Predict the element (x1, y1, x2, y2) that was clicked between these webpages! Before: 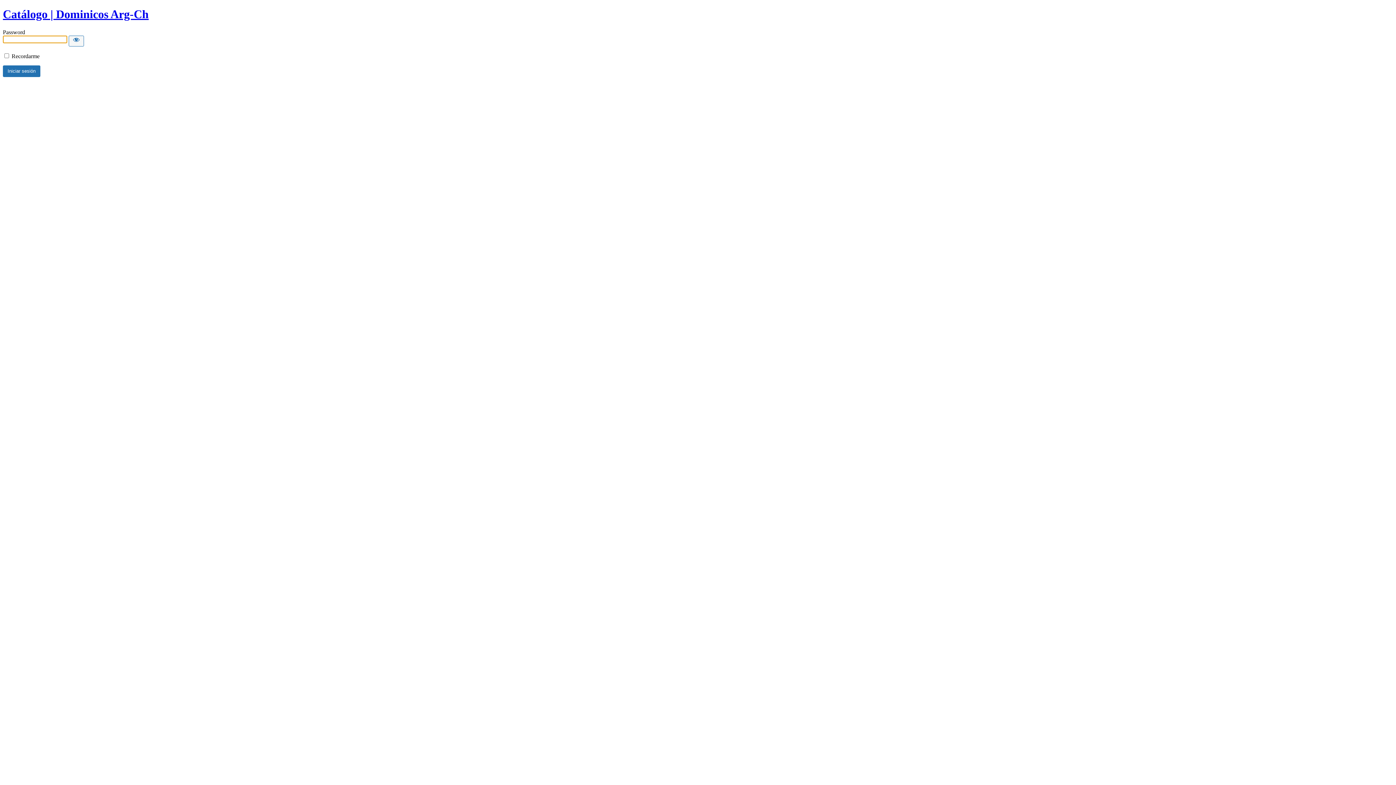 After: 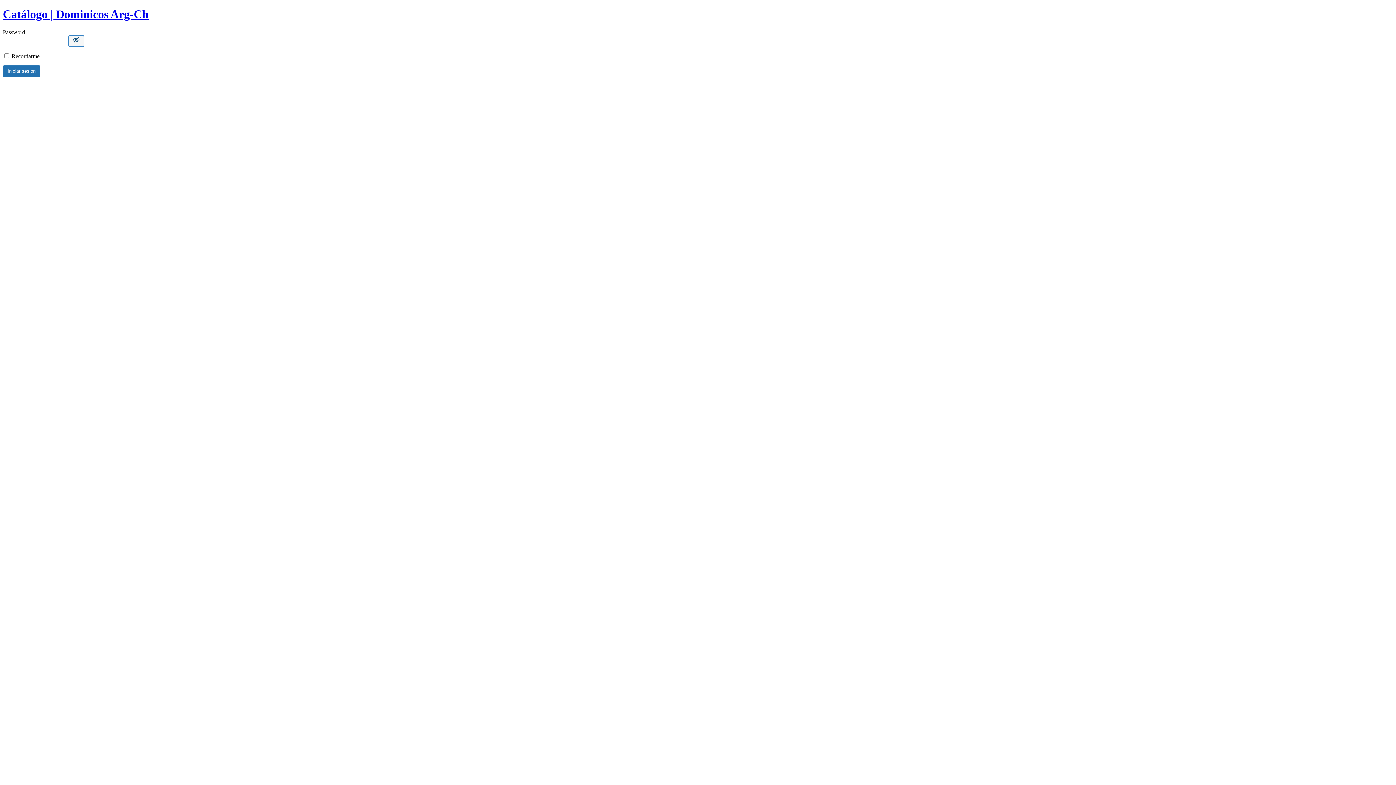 Action: label: Show password bbox: (68, 35, 84, 46)